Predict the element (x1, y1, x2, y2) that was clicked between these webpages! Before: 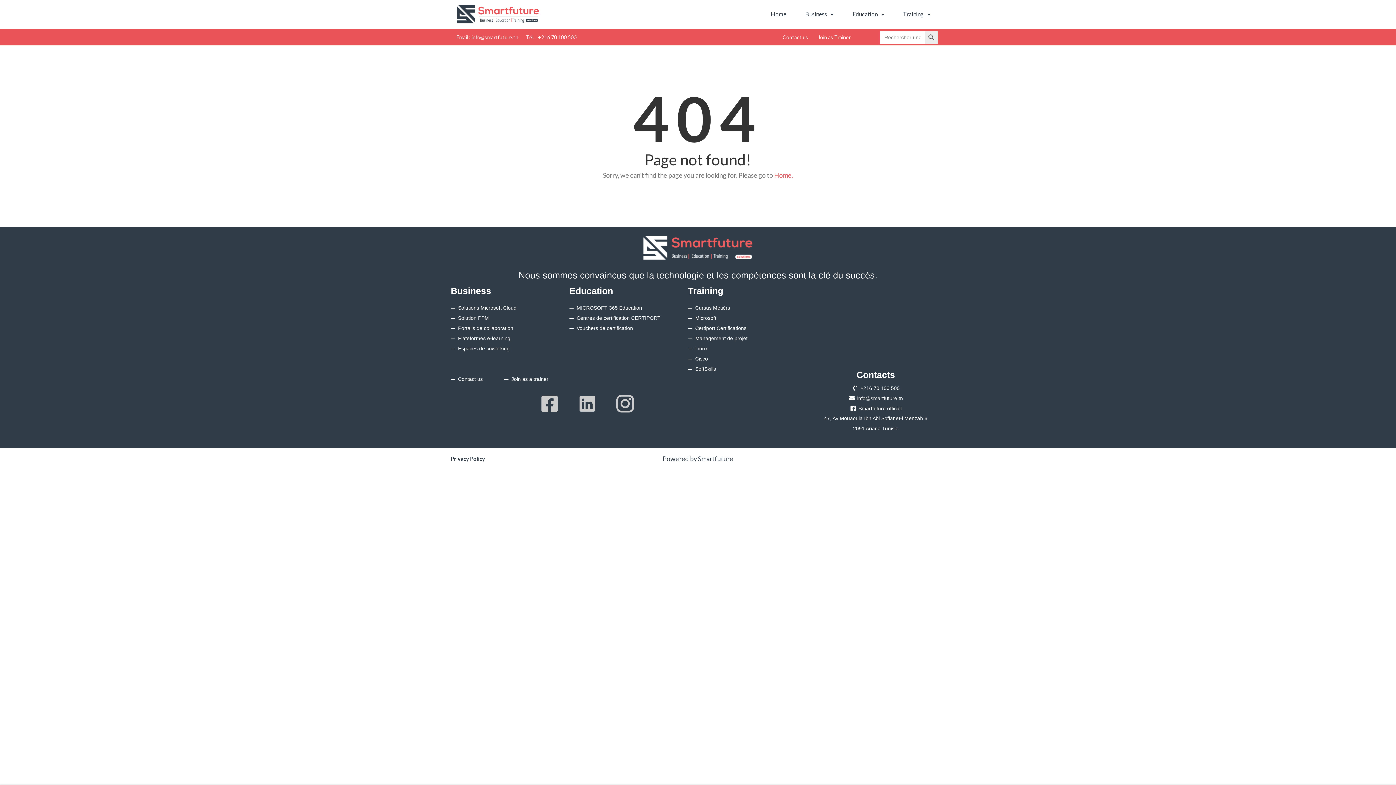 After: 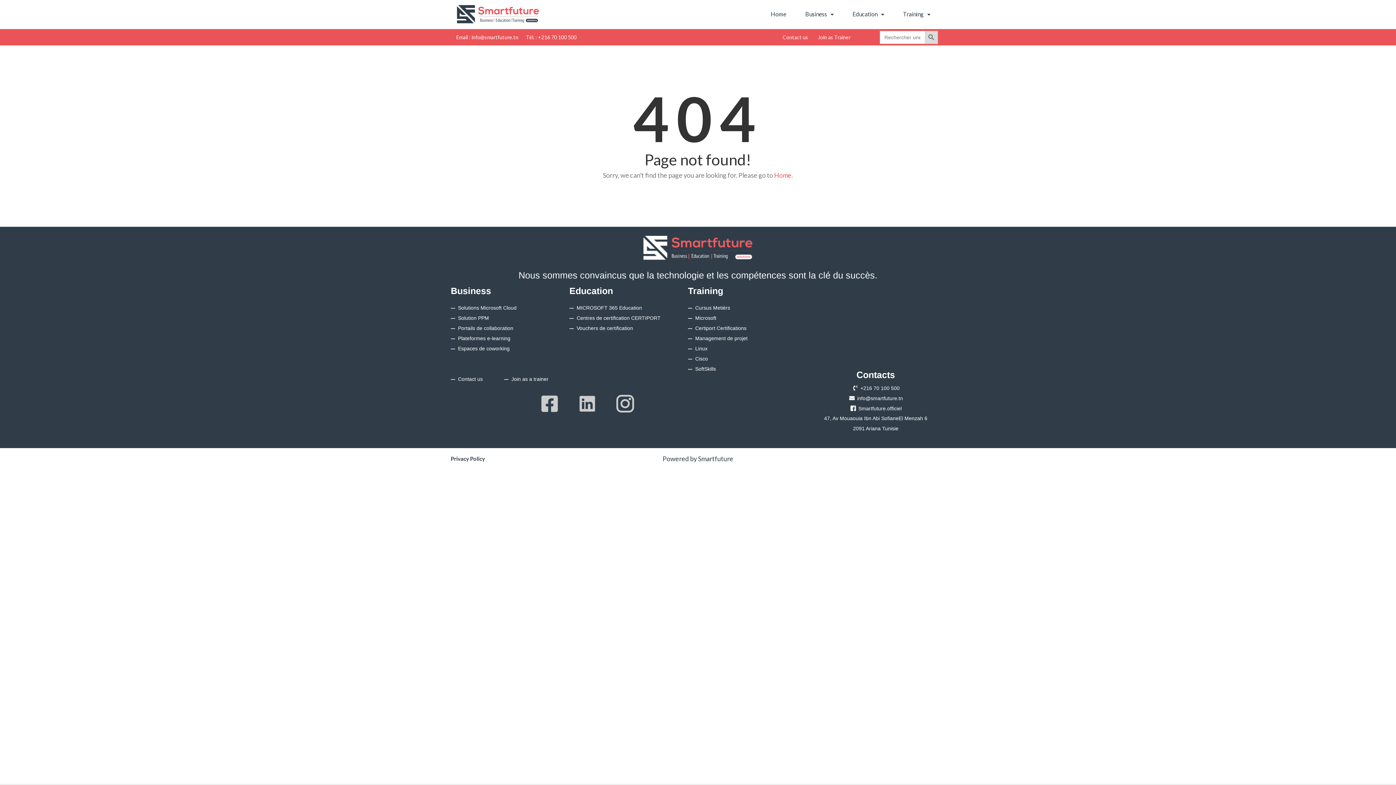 Action: label: Search Button bbox: (925, 30, 938, 44)